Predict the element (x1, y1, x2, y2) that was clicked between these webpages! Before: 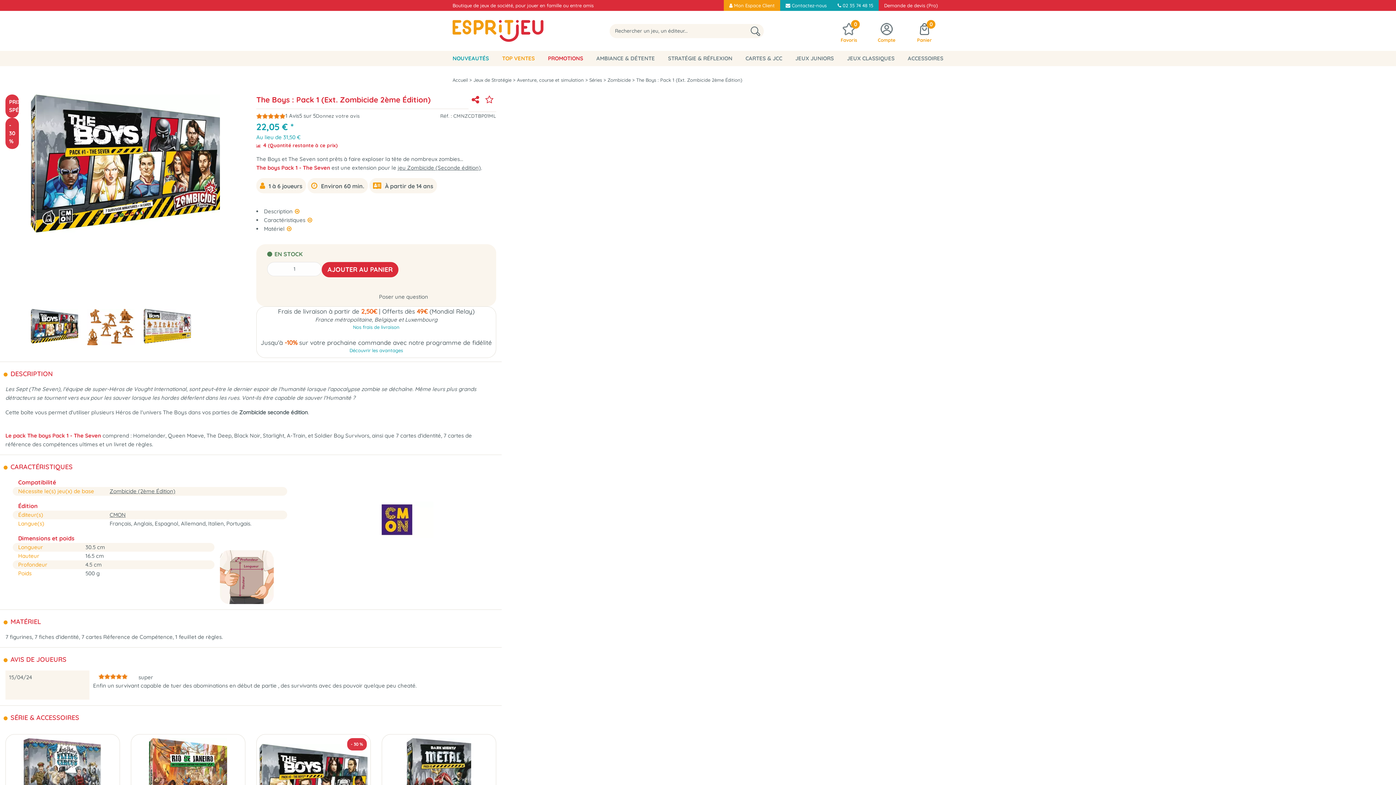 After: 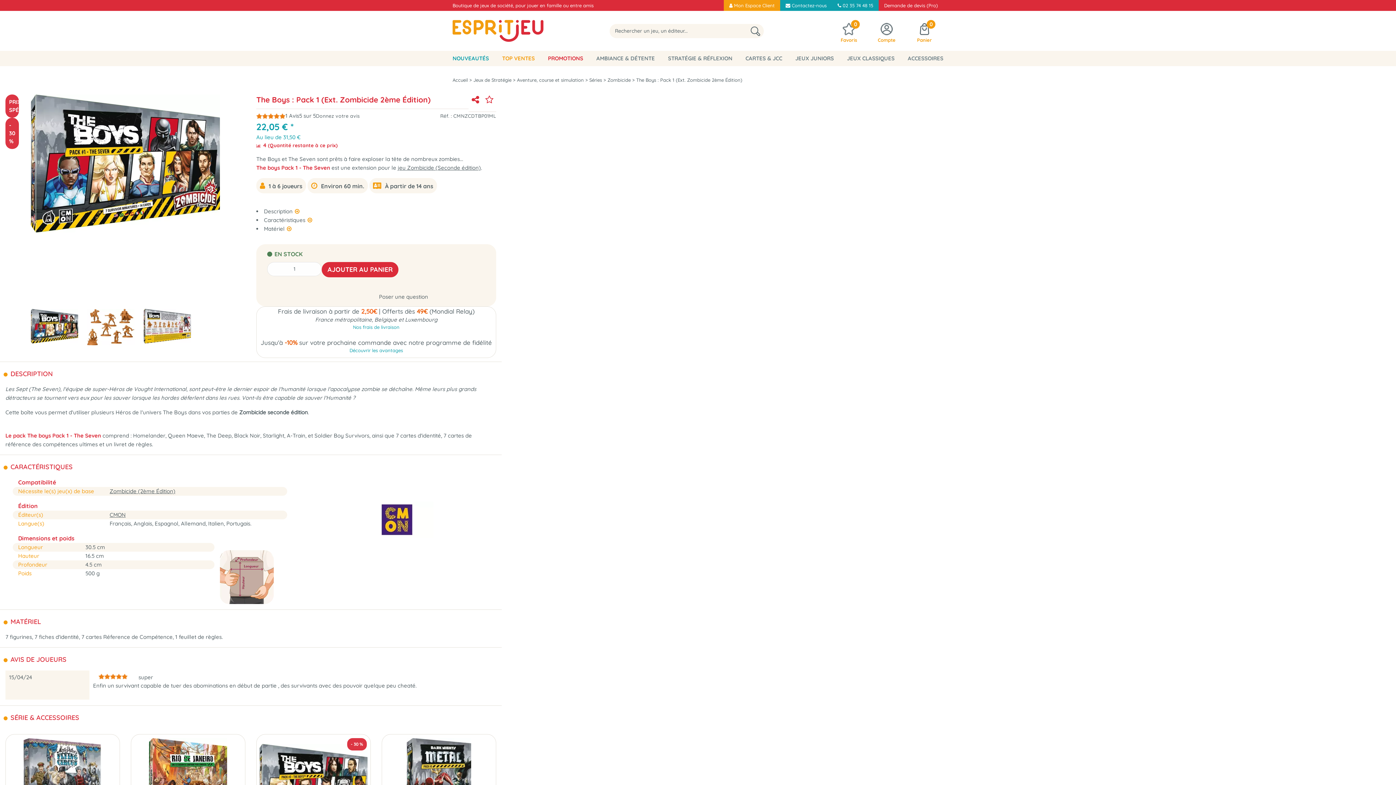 Action: bbox: (273, 113, 279, 118) label: 4